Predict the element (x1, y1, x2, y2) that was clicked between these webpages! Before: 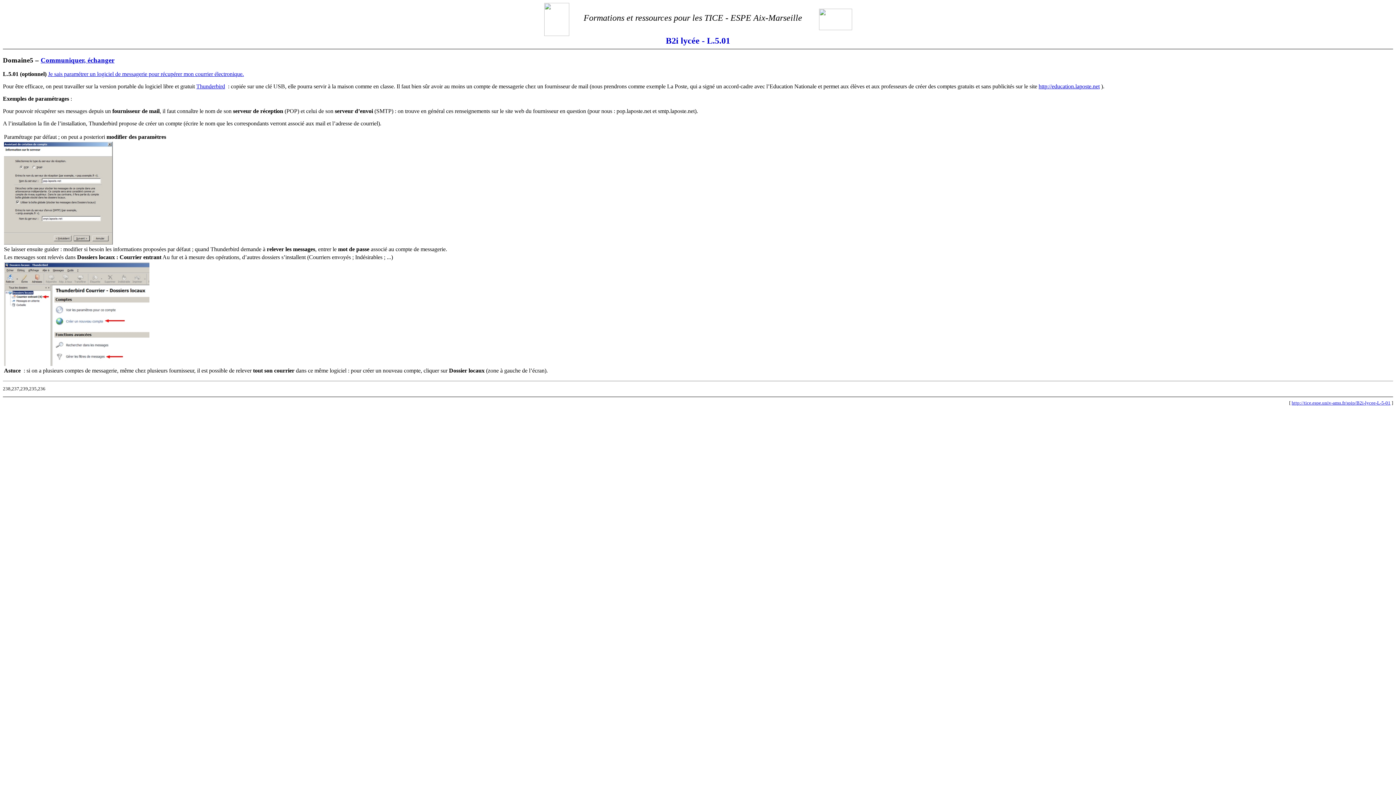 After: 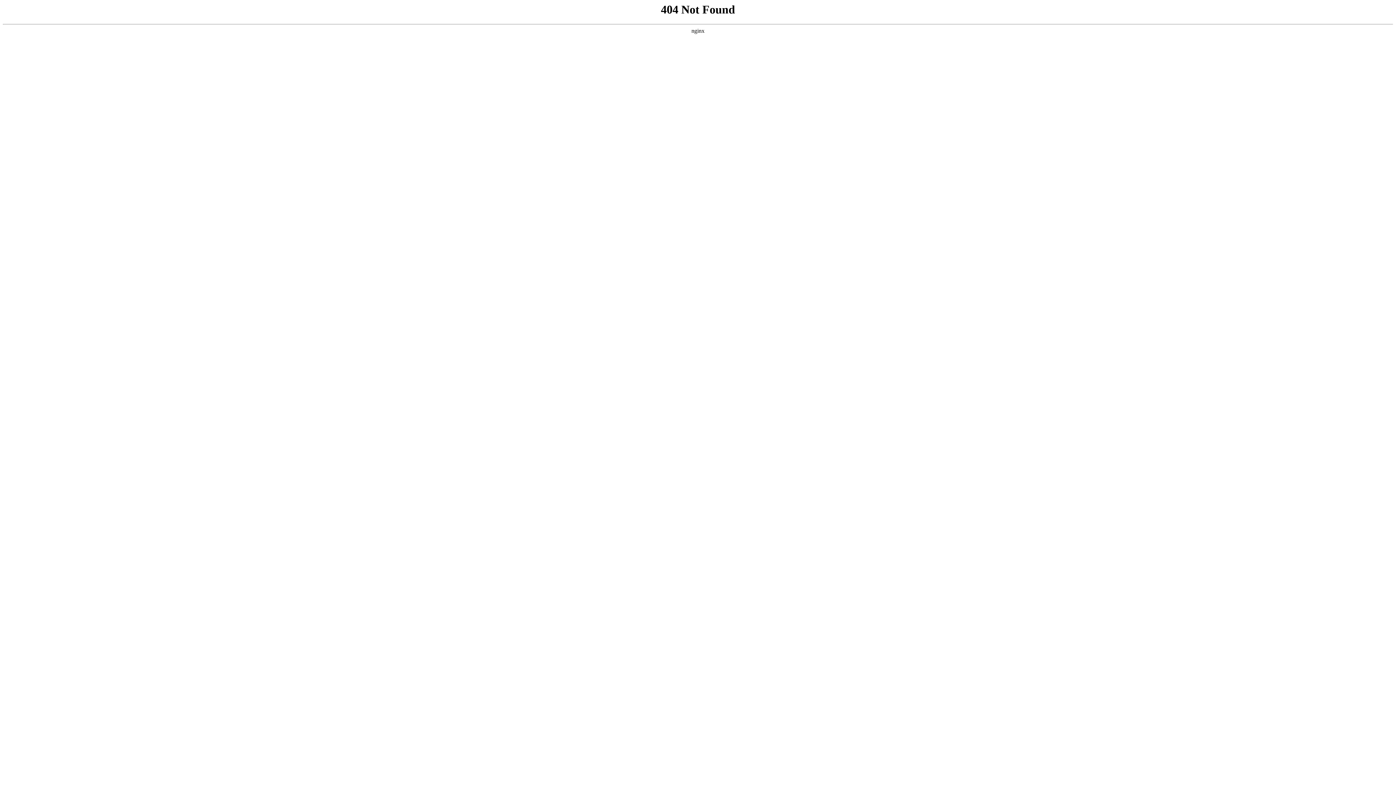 Action: bbox: (48, 71, 244, 77) label: Je sais paramétrer un logiciel de messagerie pour récupérer mon courrier électronique.